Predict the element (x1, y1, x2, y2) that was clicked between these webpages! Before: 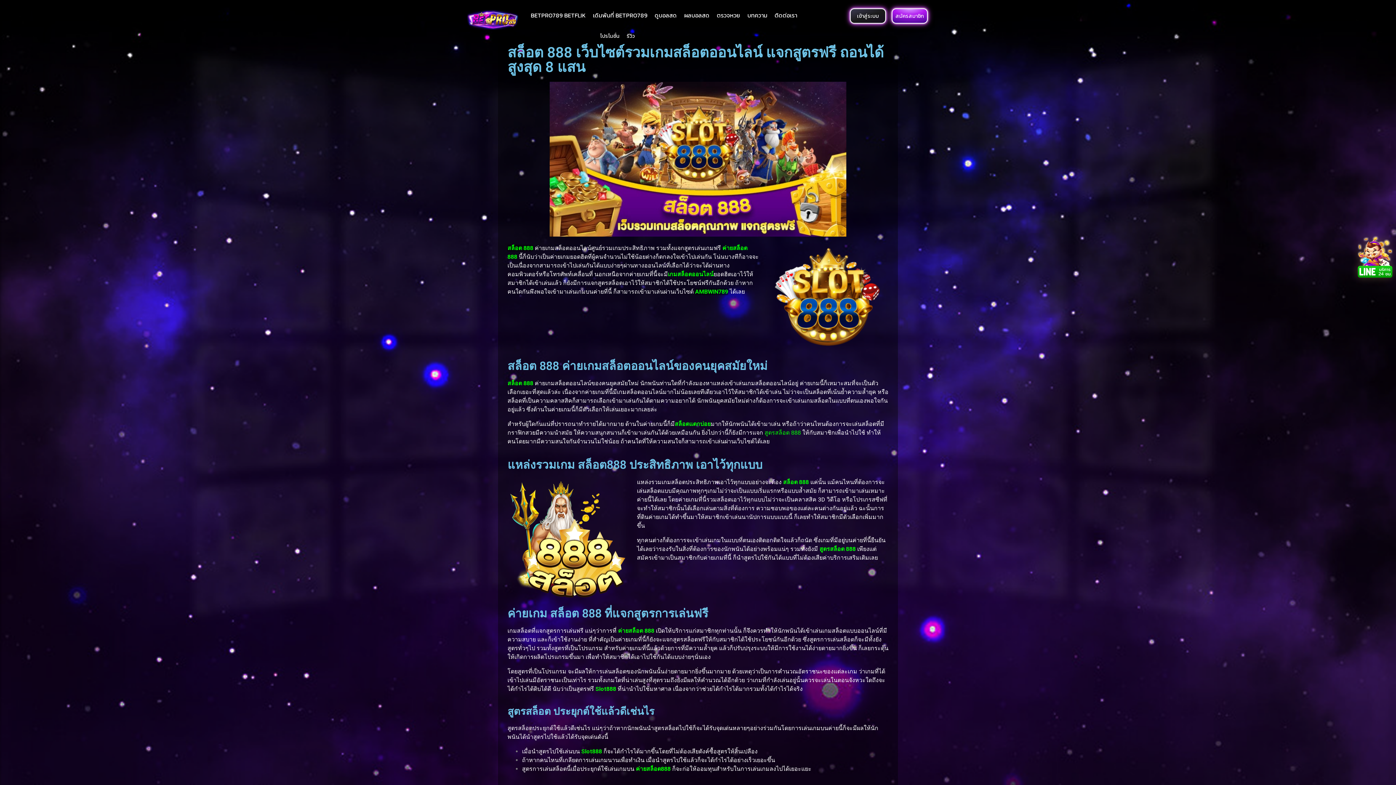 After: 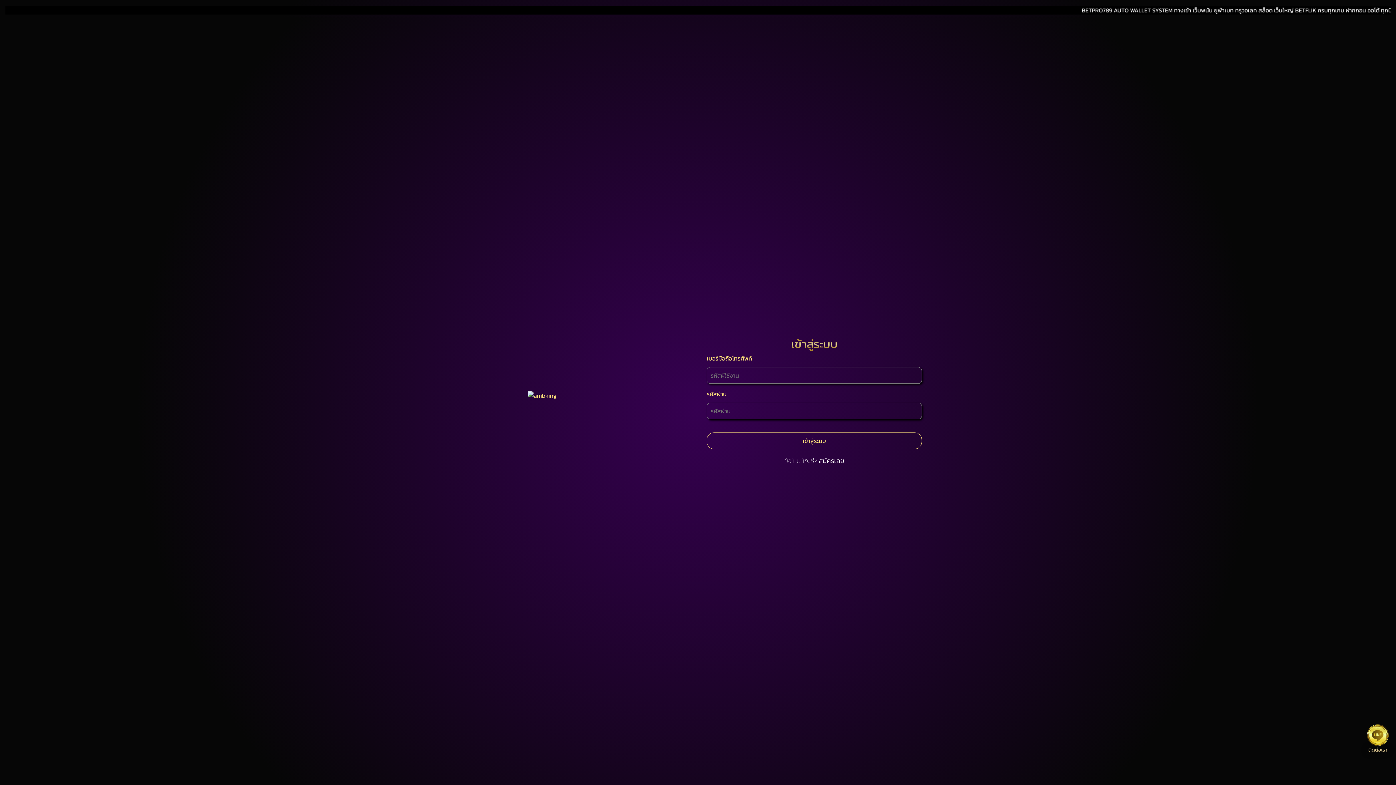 Action: bbox: (527, 7, 589, 23) label: BETPRO789 BETFLIK